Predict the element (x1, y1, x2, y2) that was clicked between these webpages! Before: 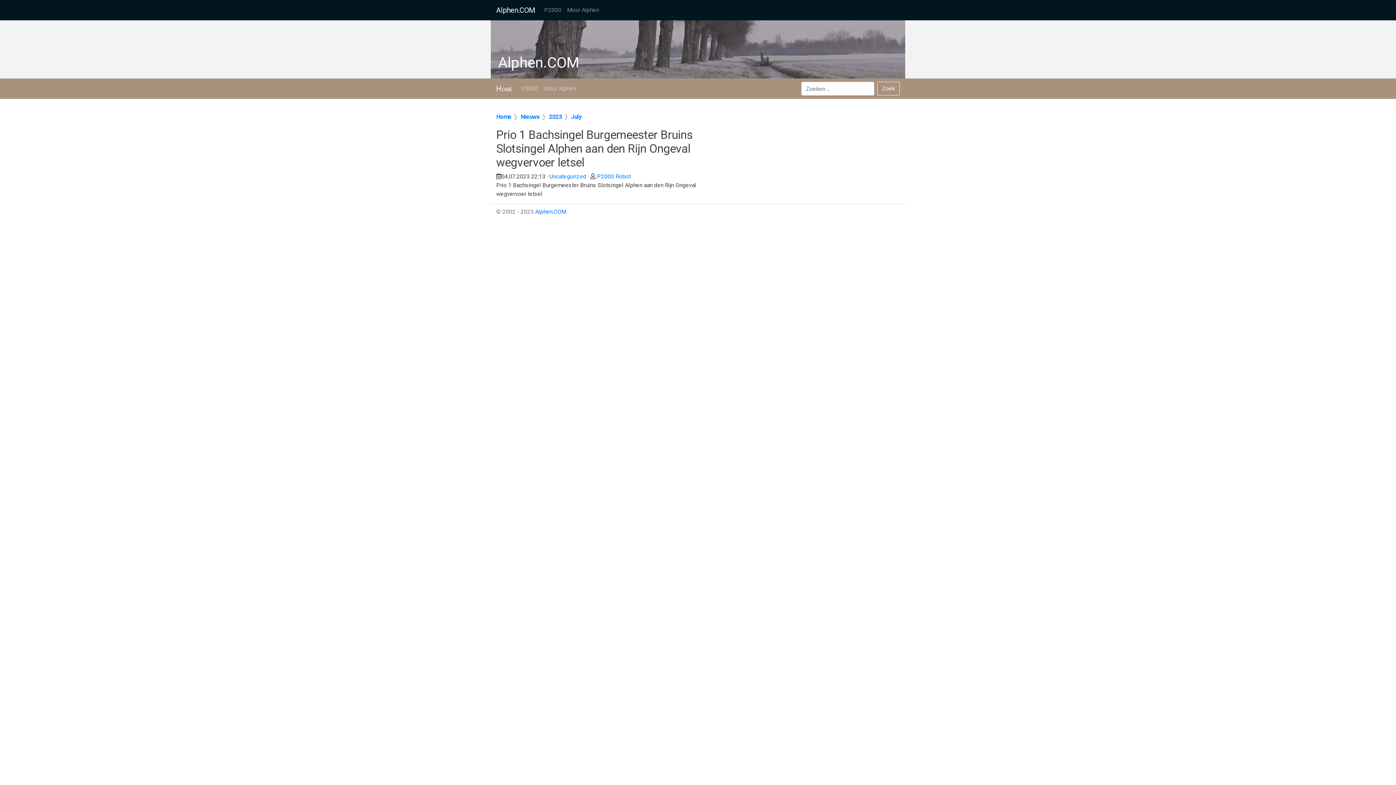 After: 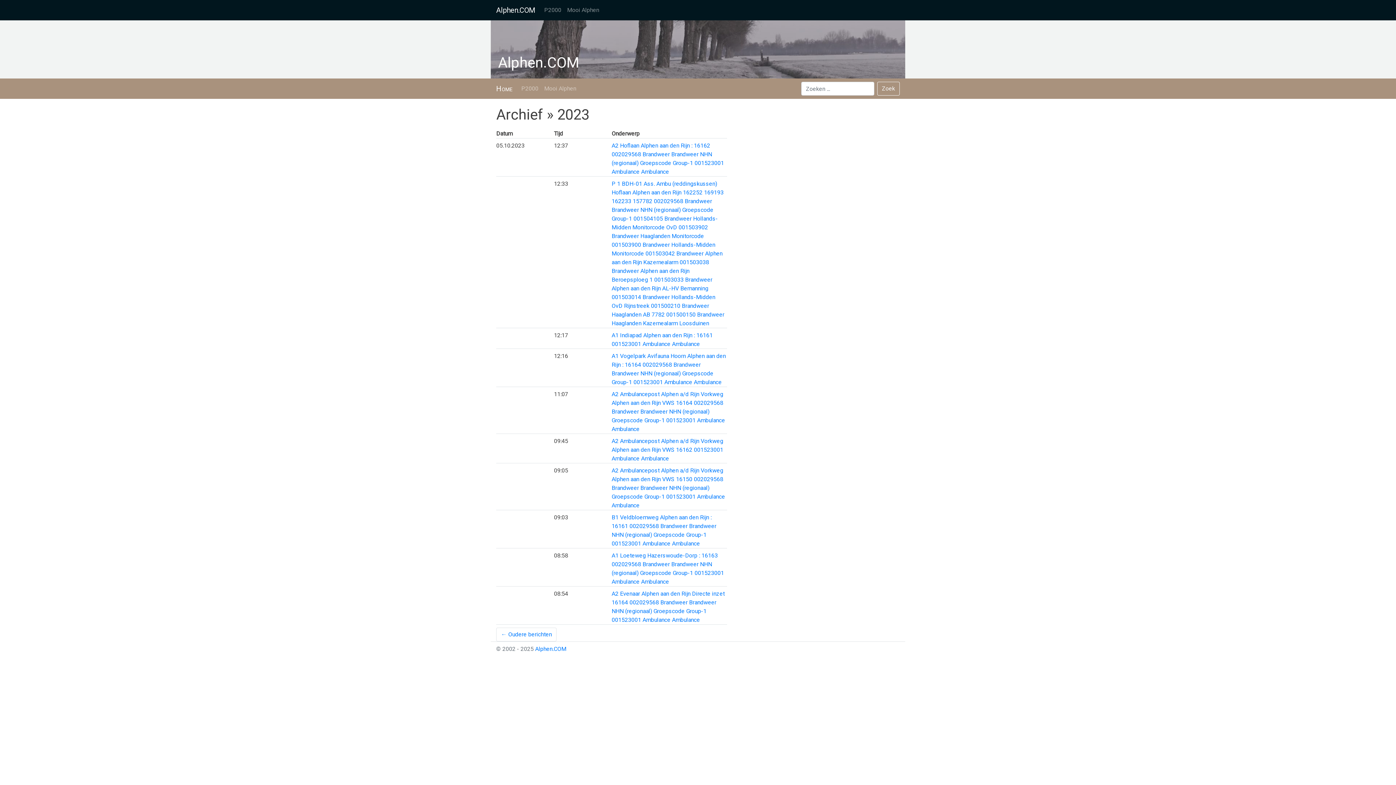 Action: bbox: (547, 113, 562, 120) label:  2023